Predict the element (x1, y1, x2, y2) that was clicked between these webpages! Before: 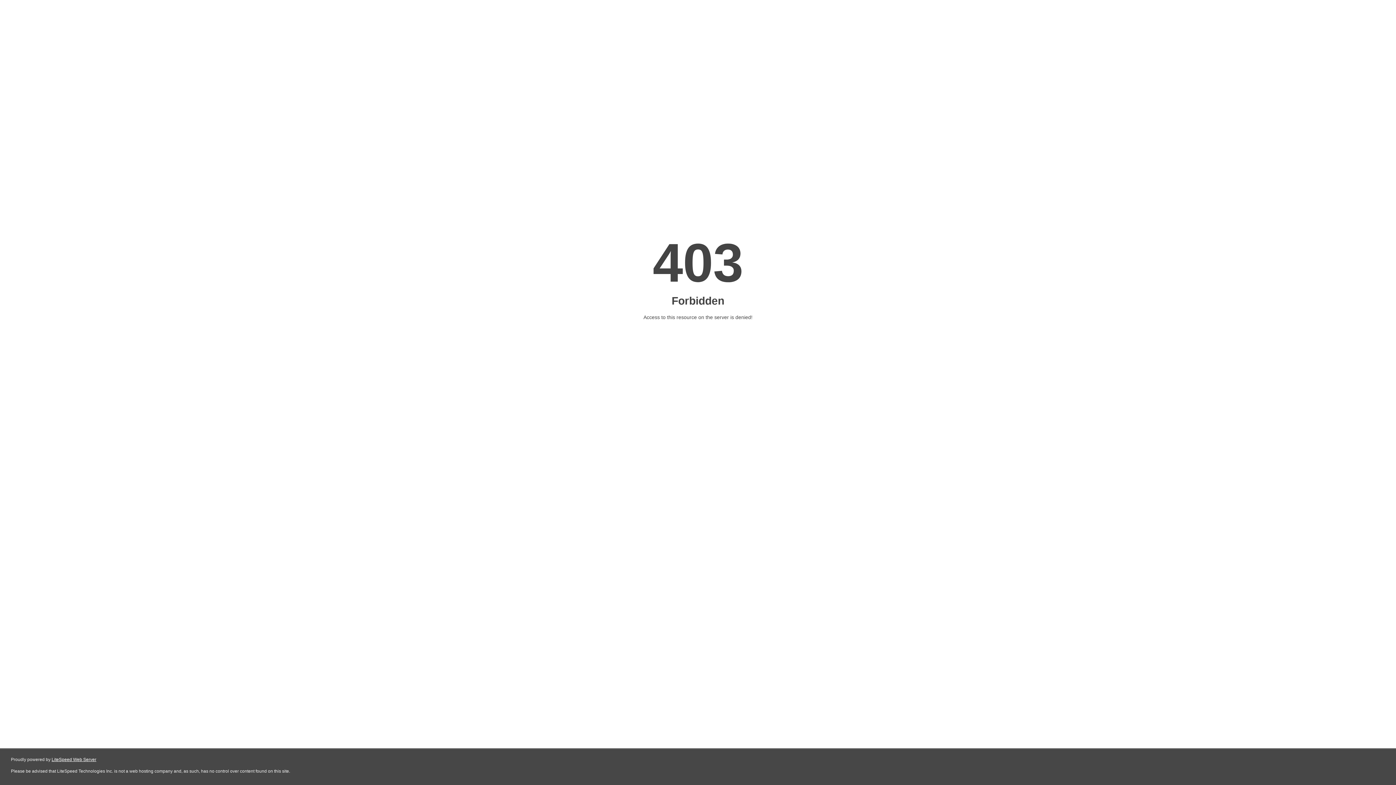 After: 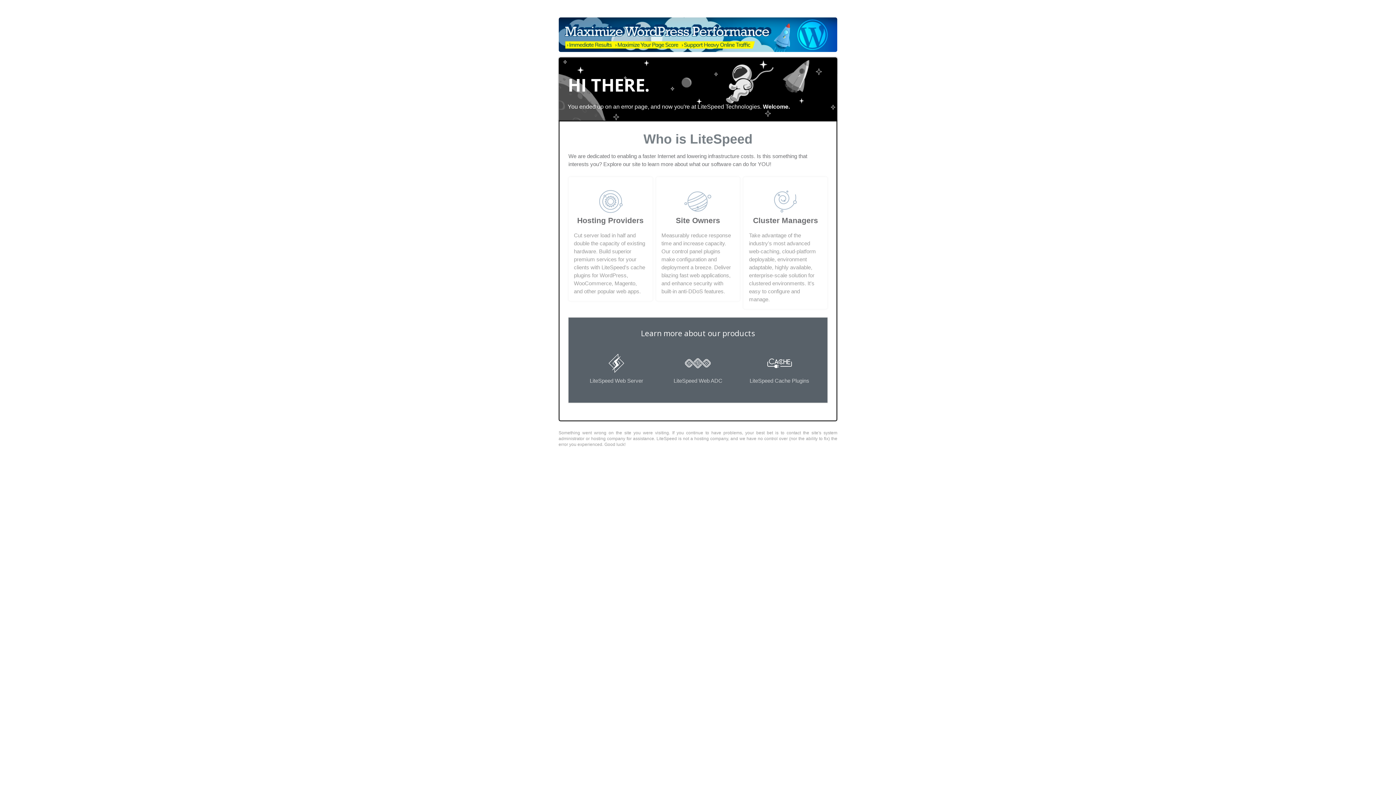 Action: label: LiteSpeed Web Server bbox: (51, 757, 96, 762)